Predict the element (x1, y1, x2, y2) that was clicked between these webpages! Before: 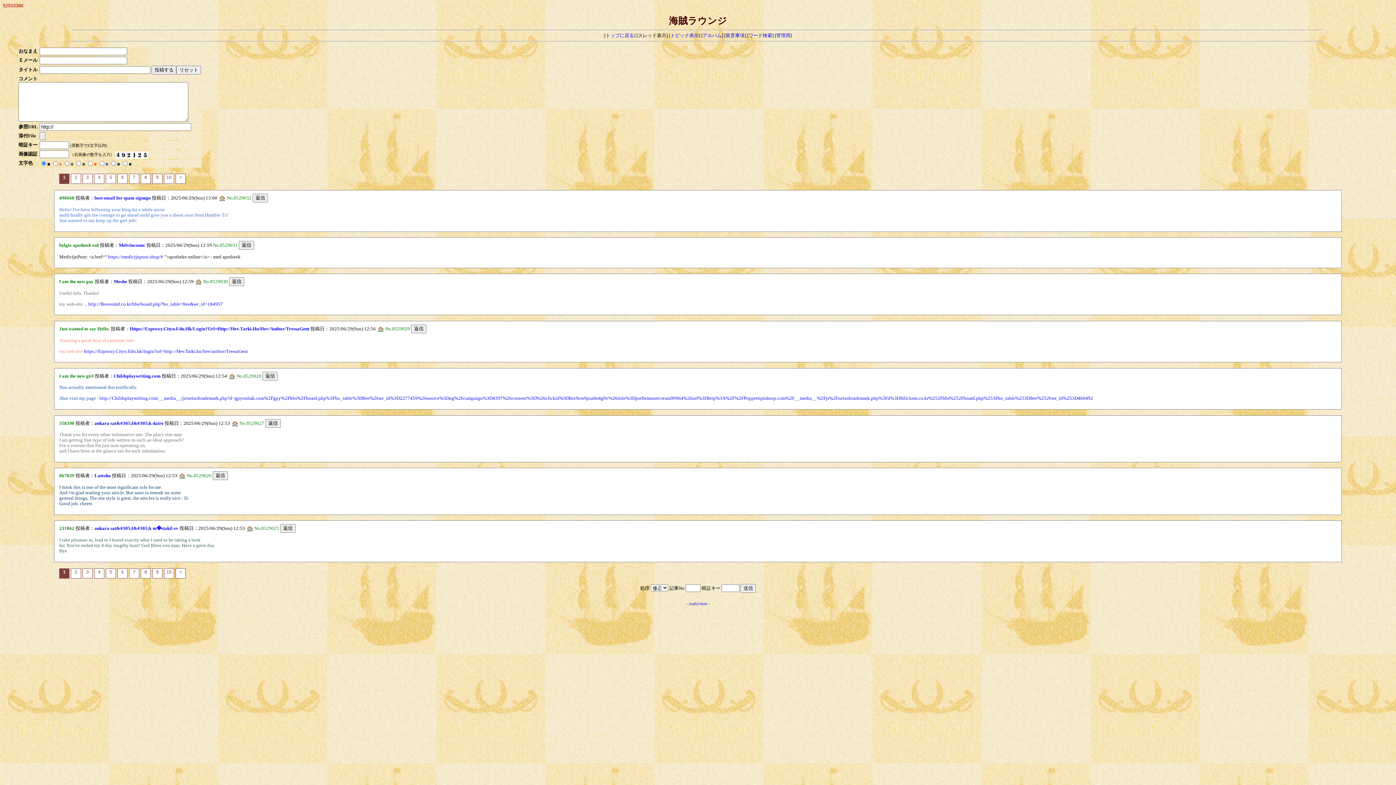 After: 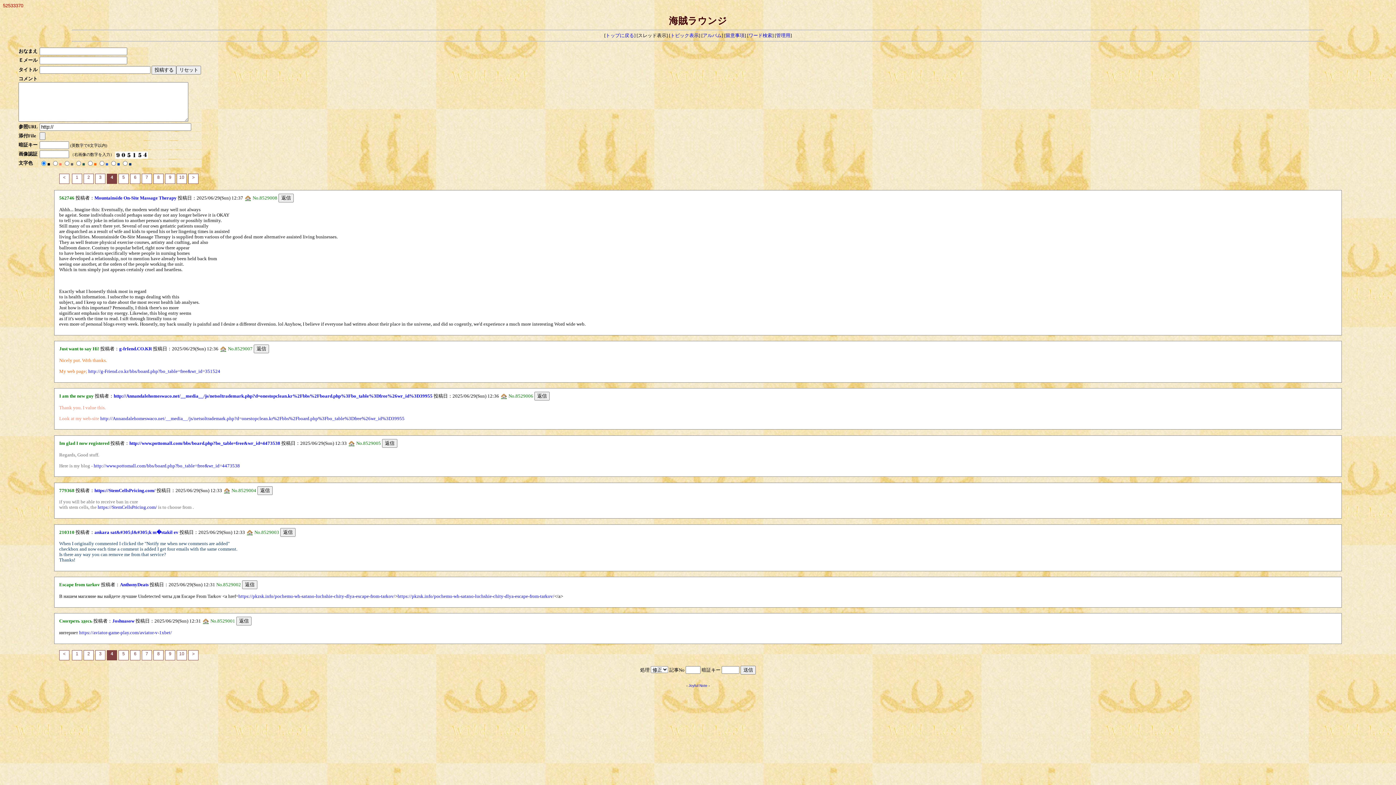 Action: label: 4 bbox: (97, 569, 100, 574)